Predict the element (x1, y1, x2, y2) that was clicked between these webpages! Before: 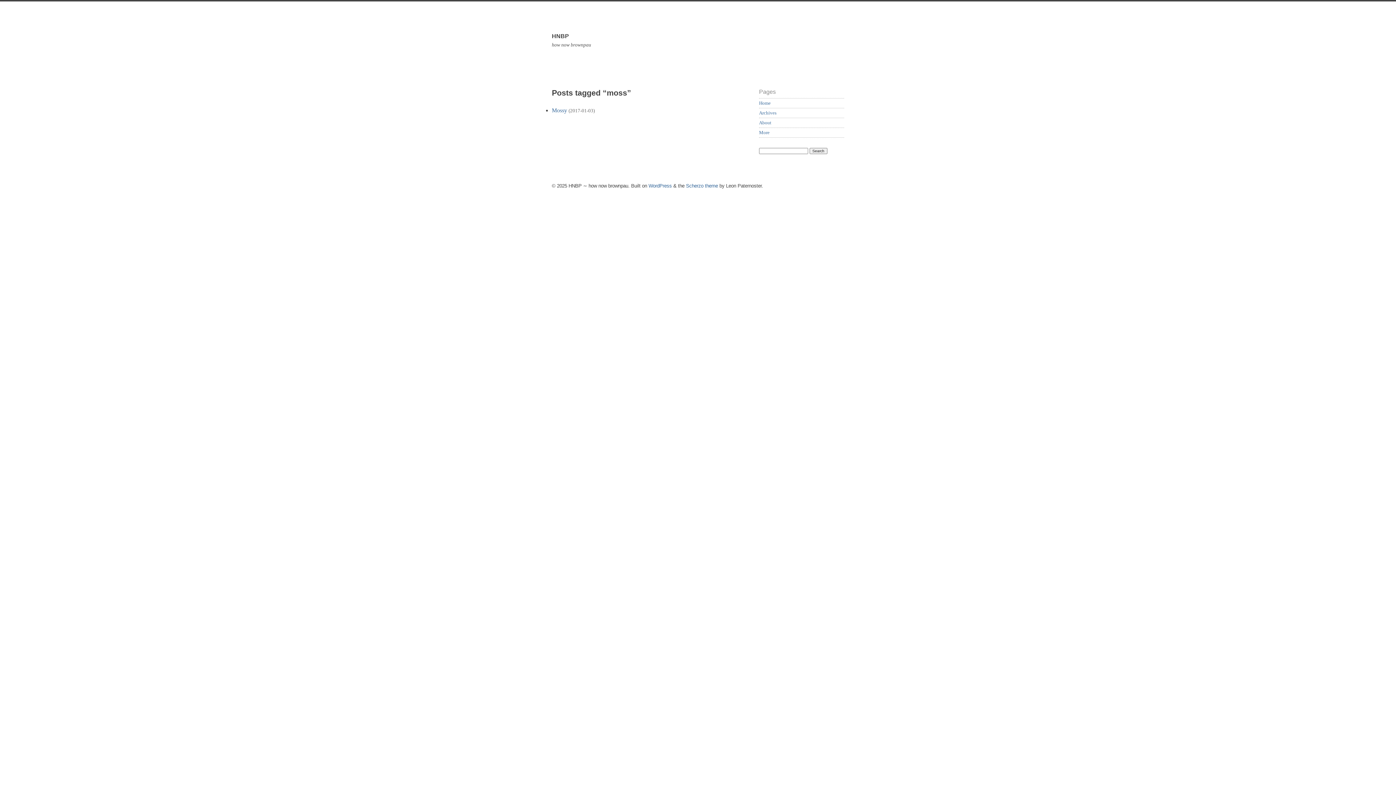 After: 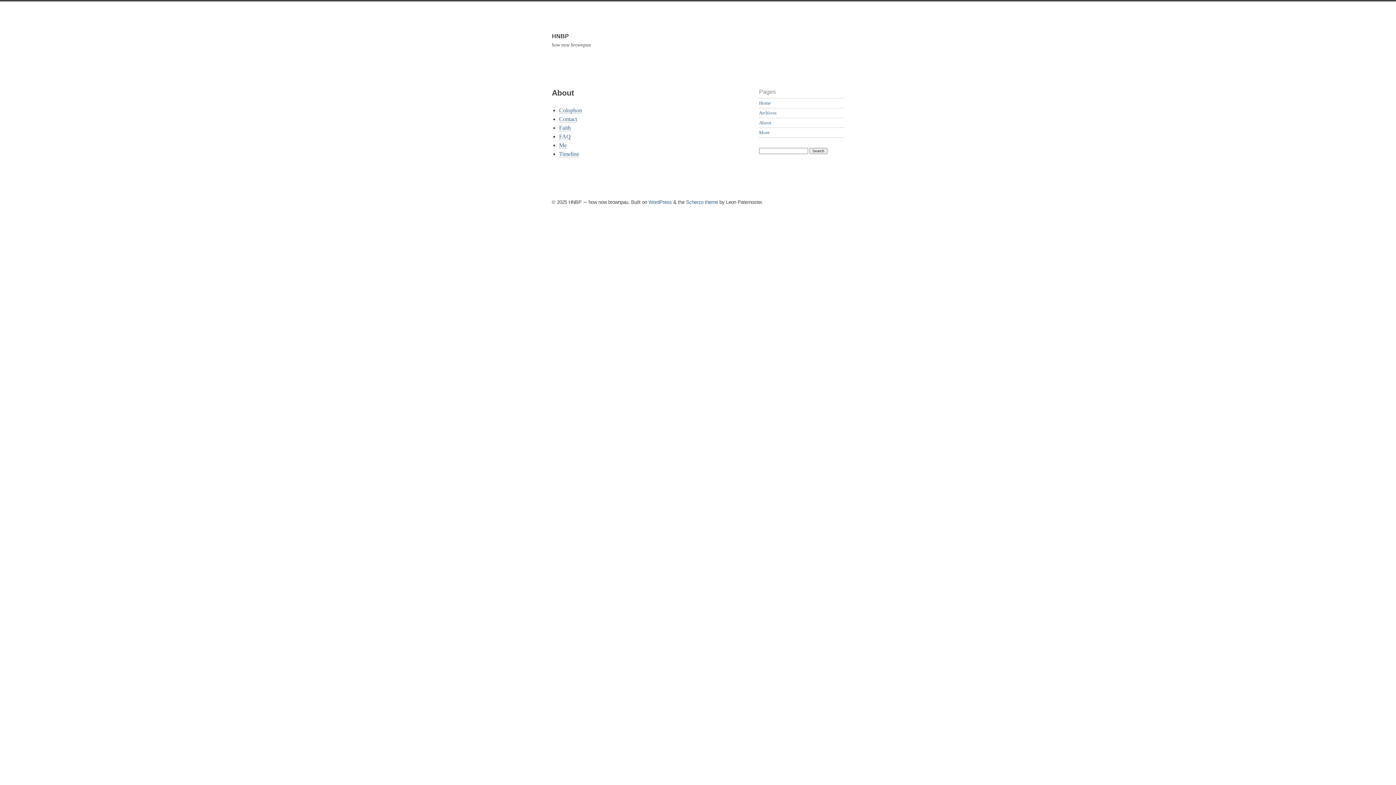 Action: bbox: (759, 120, 771, 125) label: About